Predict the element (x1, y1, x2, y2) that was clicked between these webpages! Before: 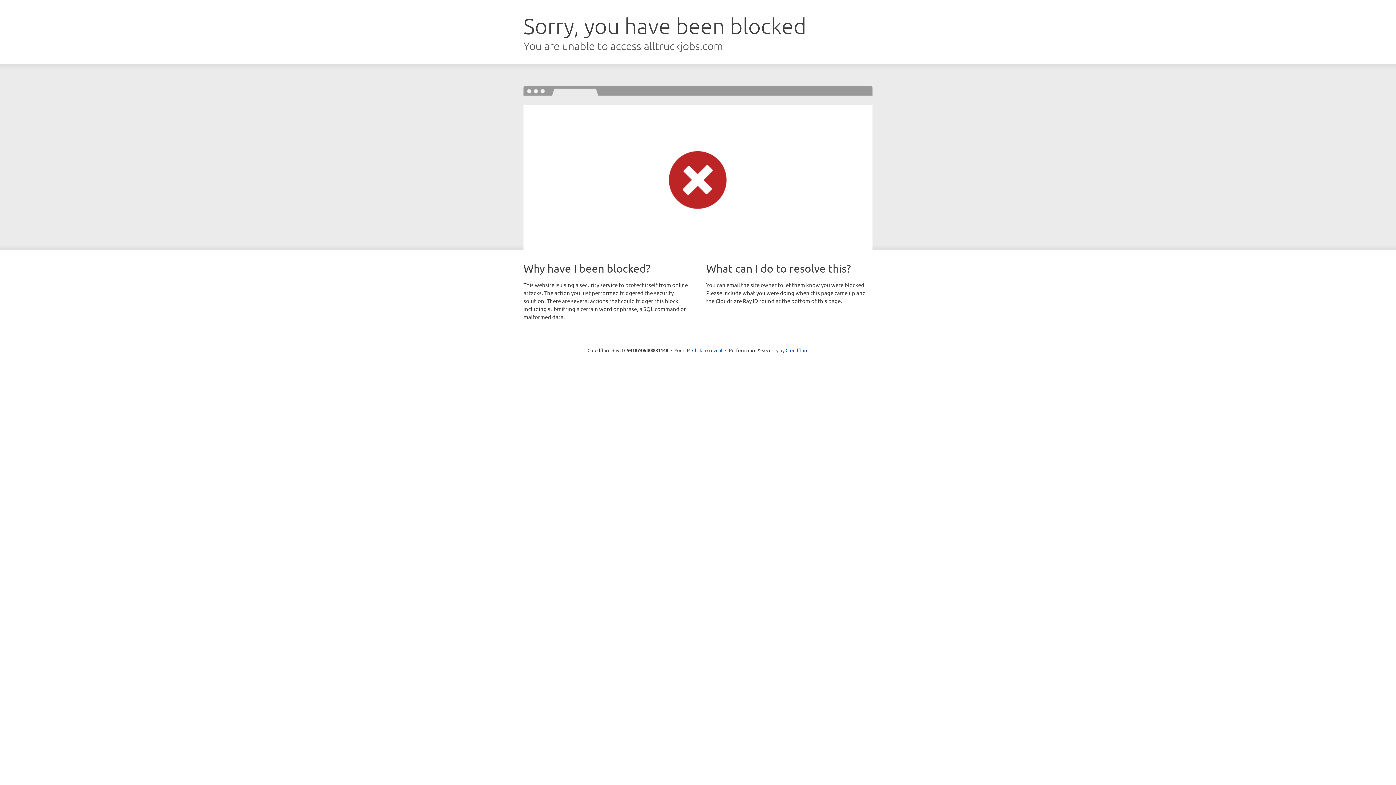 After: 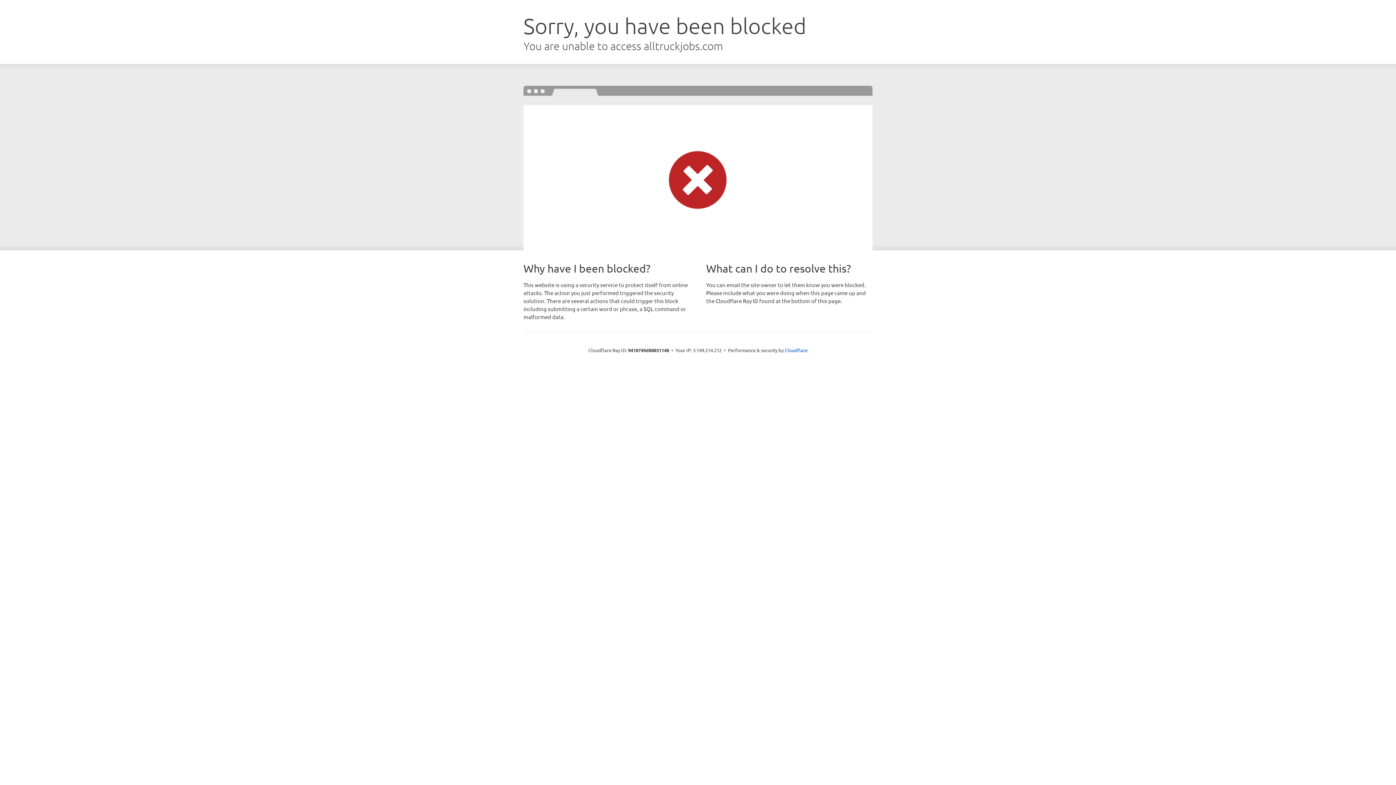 Action: bbox: (692, 346, 722, 353) label: Click to reveal